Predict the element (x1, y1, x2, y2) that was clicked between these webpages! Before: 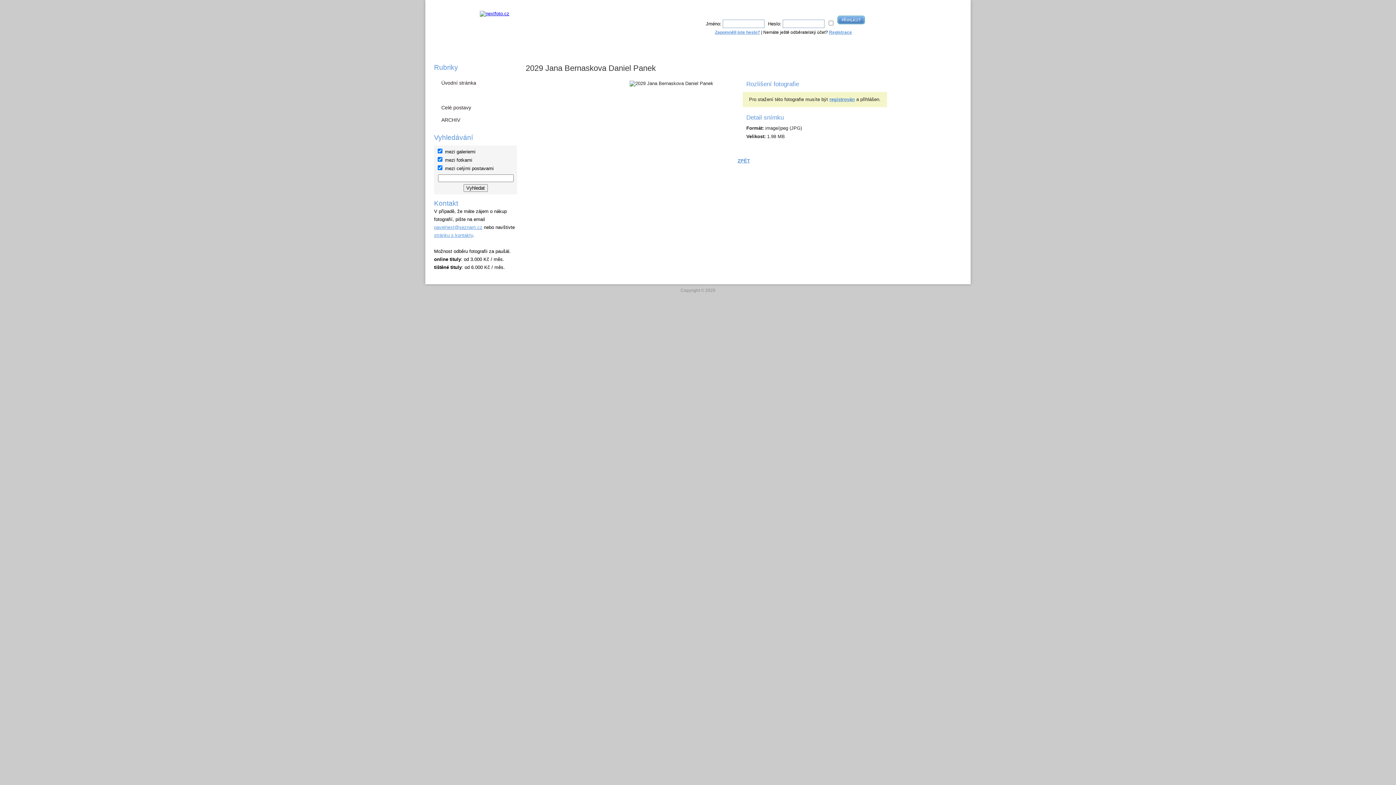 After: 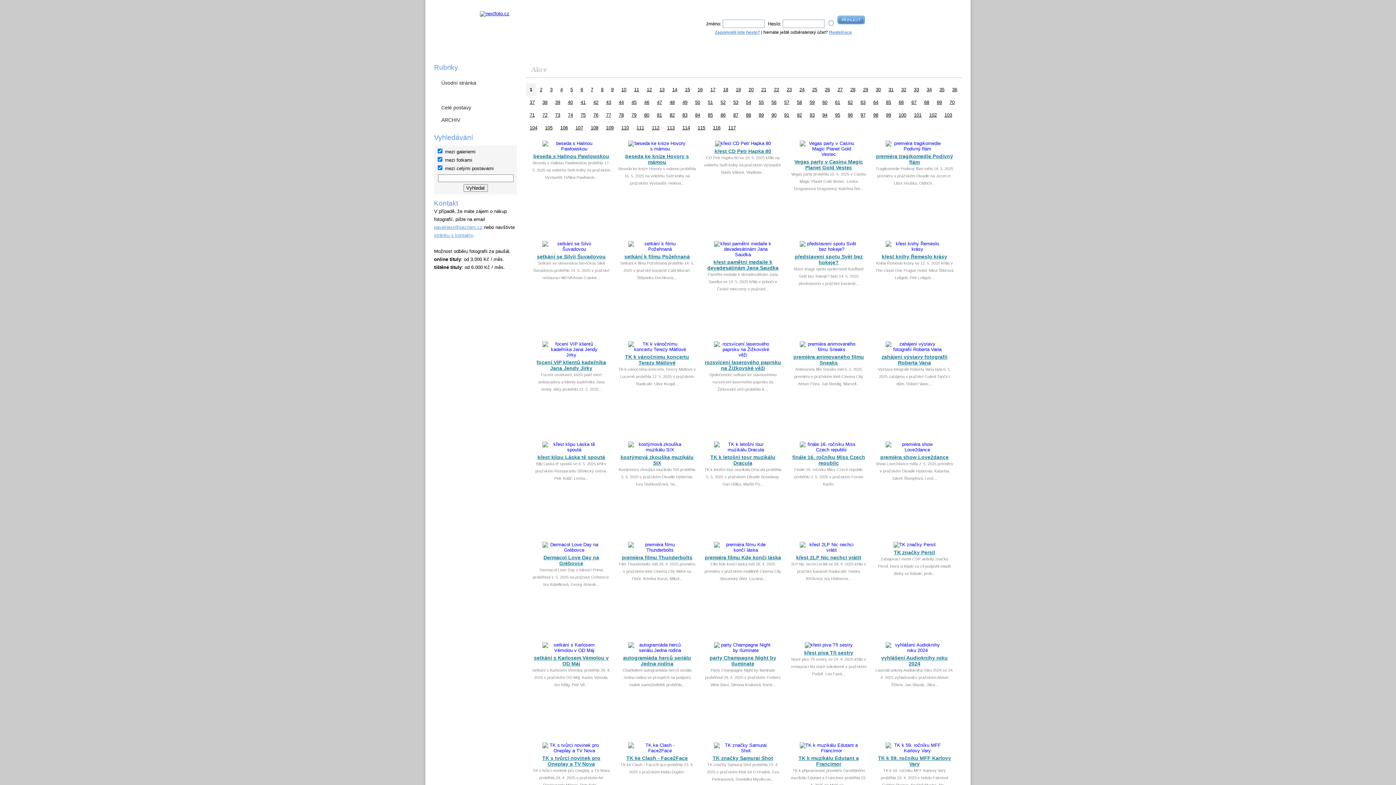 Action: label: Akce bbox: (434, 89, 510, 101)